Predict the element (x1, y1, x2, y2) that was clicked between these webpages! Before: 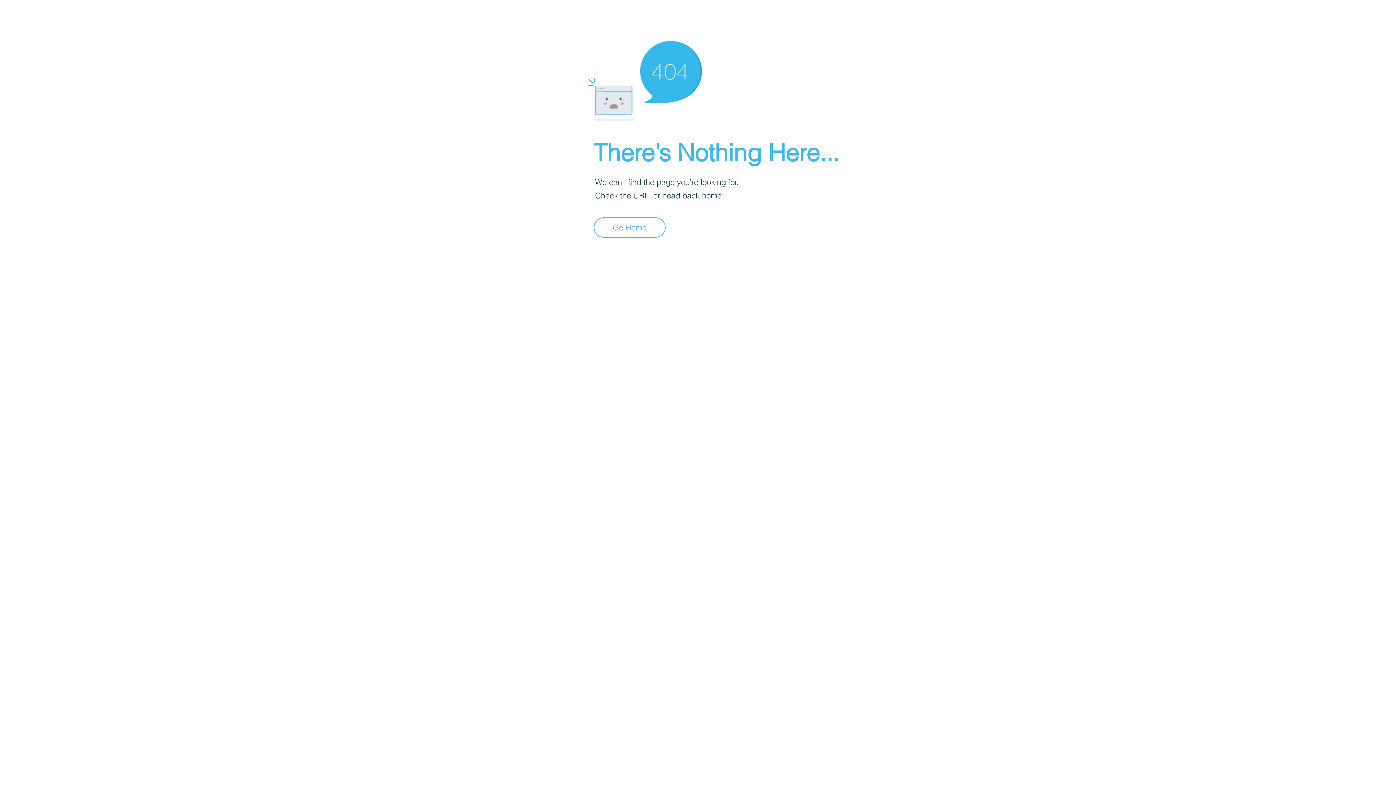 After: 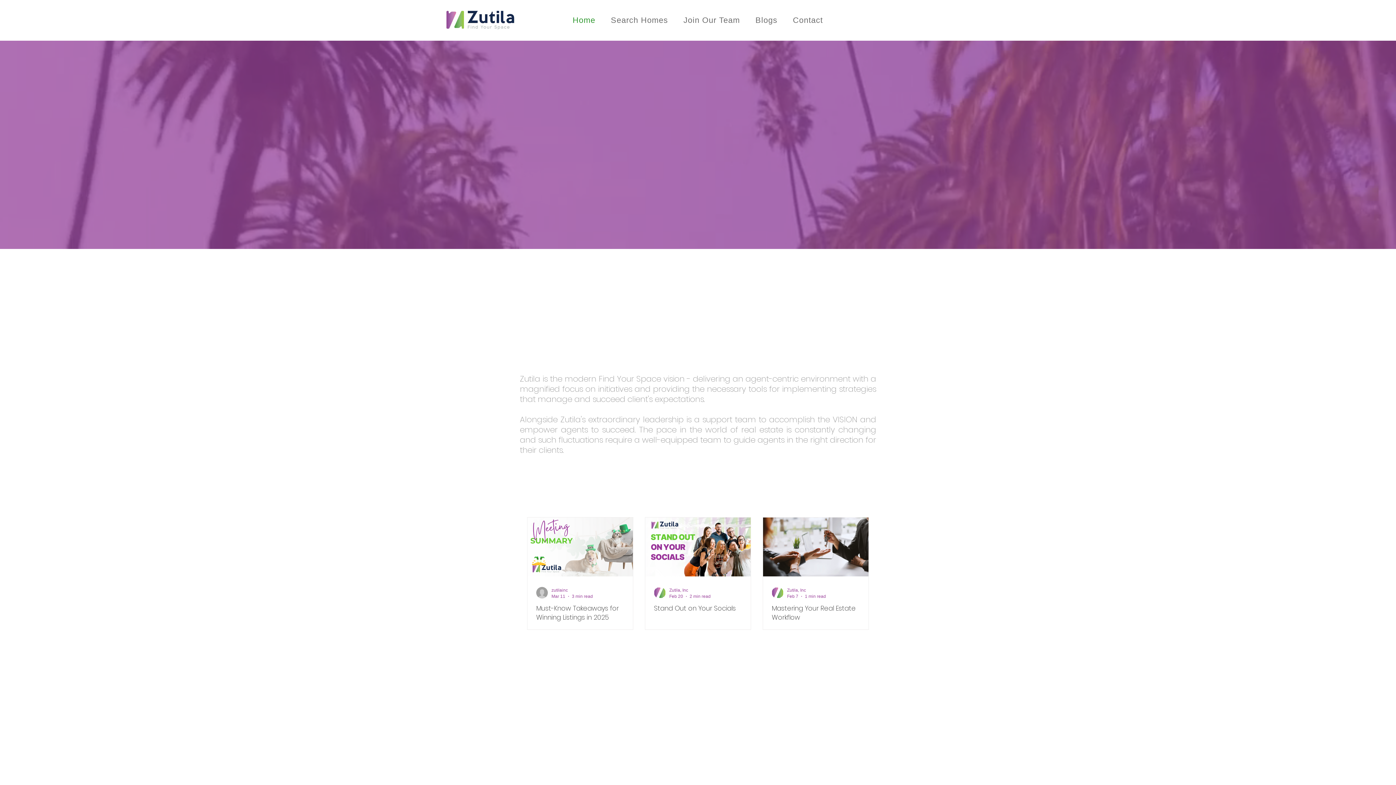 Action: bbox: (593, 217, 665, 237) label: Go Home